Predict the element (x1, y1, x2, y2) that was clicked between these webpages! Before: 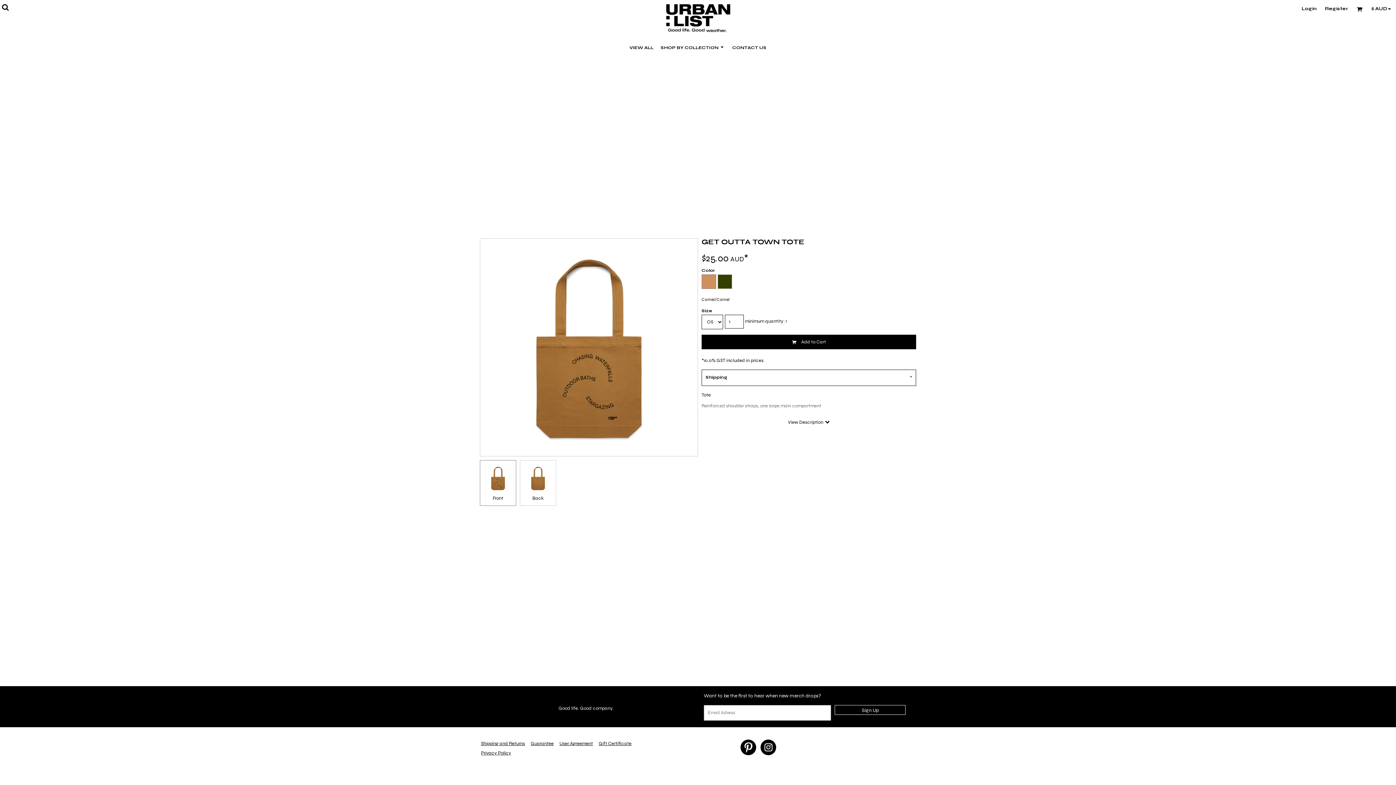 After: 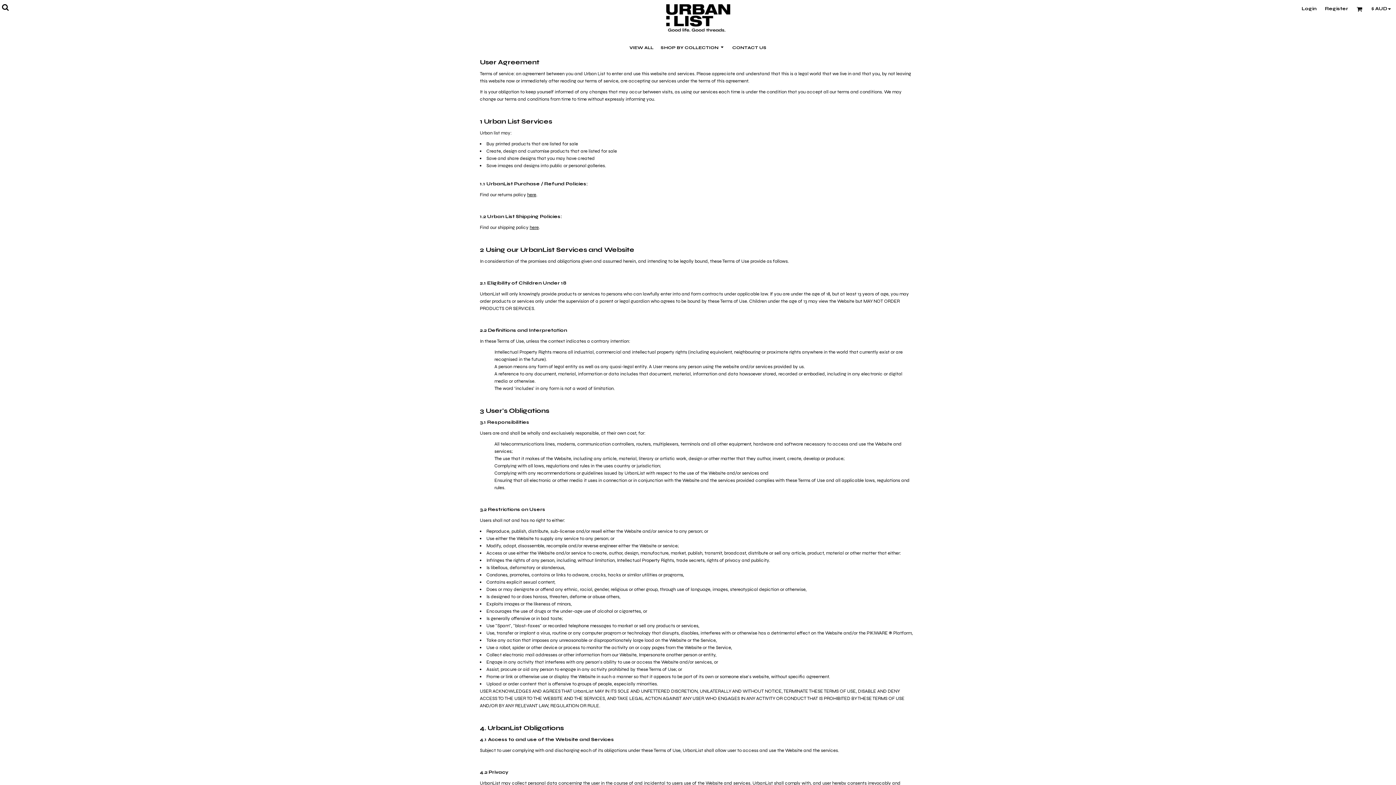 Action: bbox: (559, 741, 593, 746) label: User Agreement